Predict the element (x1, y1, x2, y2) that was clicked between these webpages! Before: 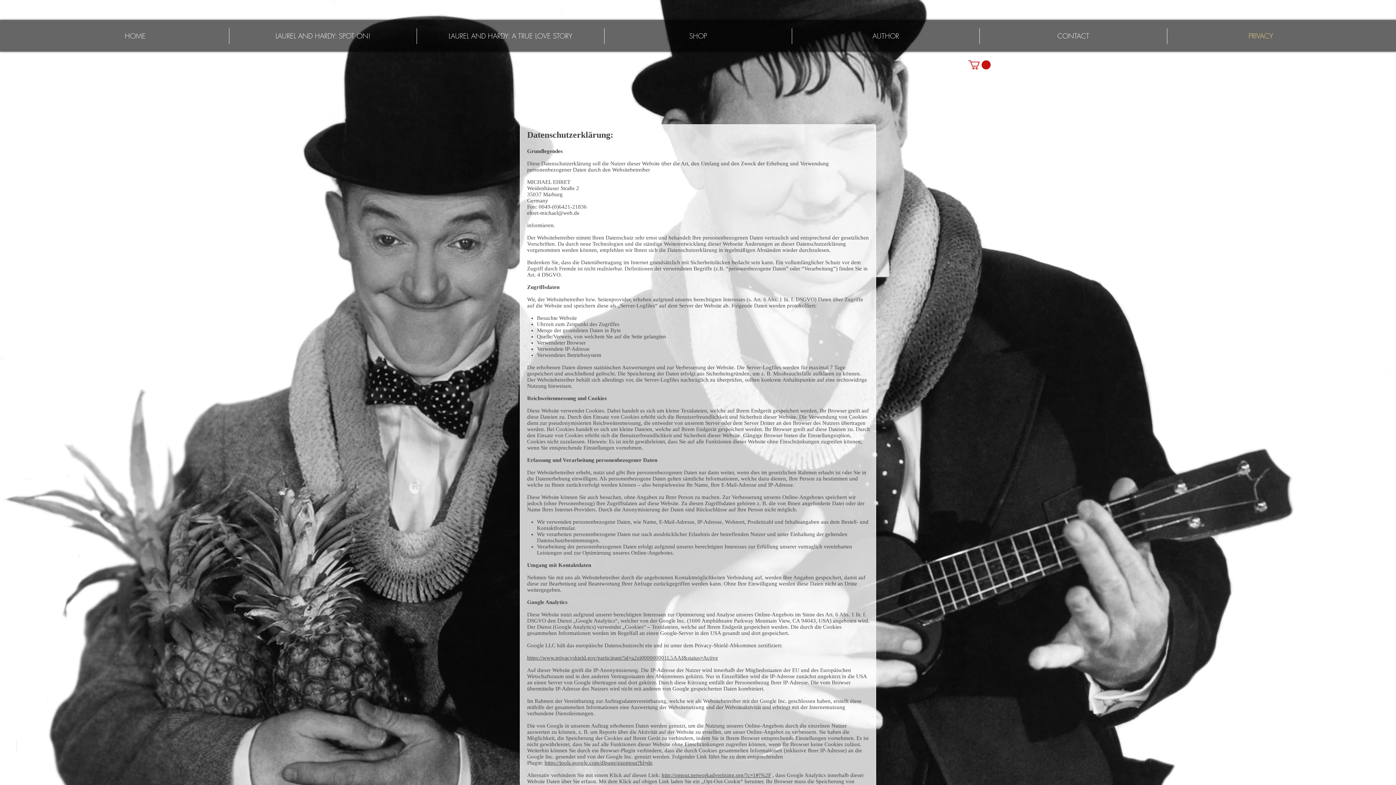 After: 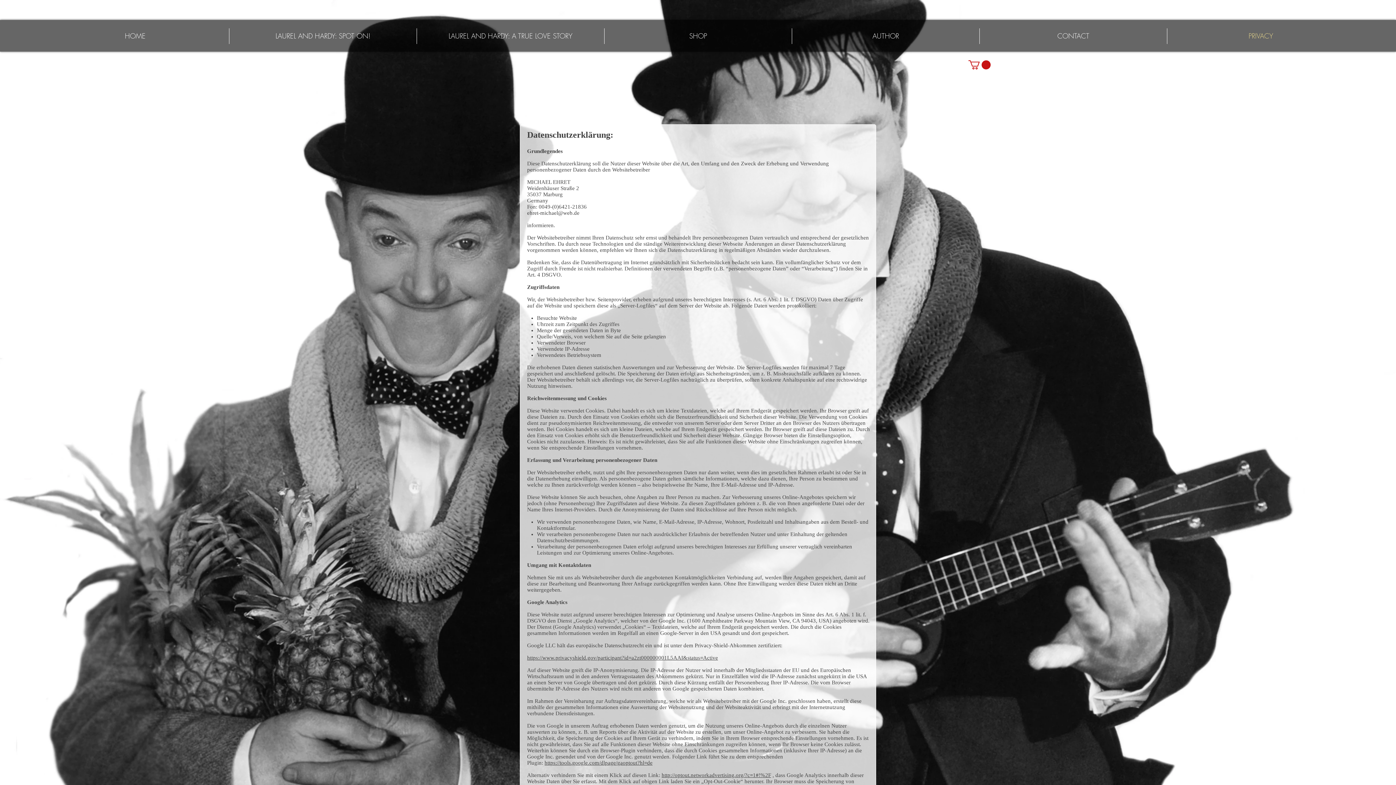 Action: label: PRIVACY bbox: (1167, 28, 1354, 44)